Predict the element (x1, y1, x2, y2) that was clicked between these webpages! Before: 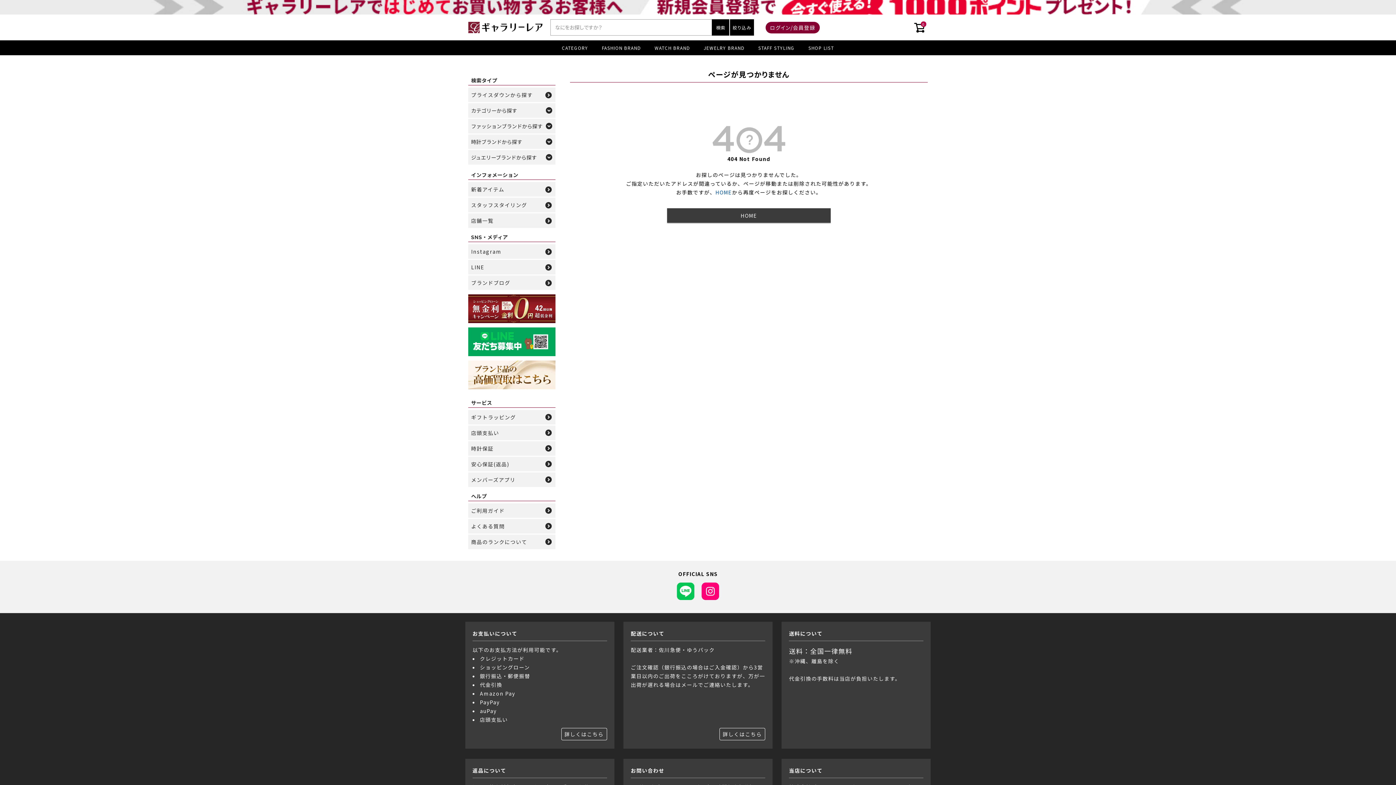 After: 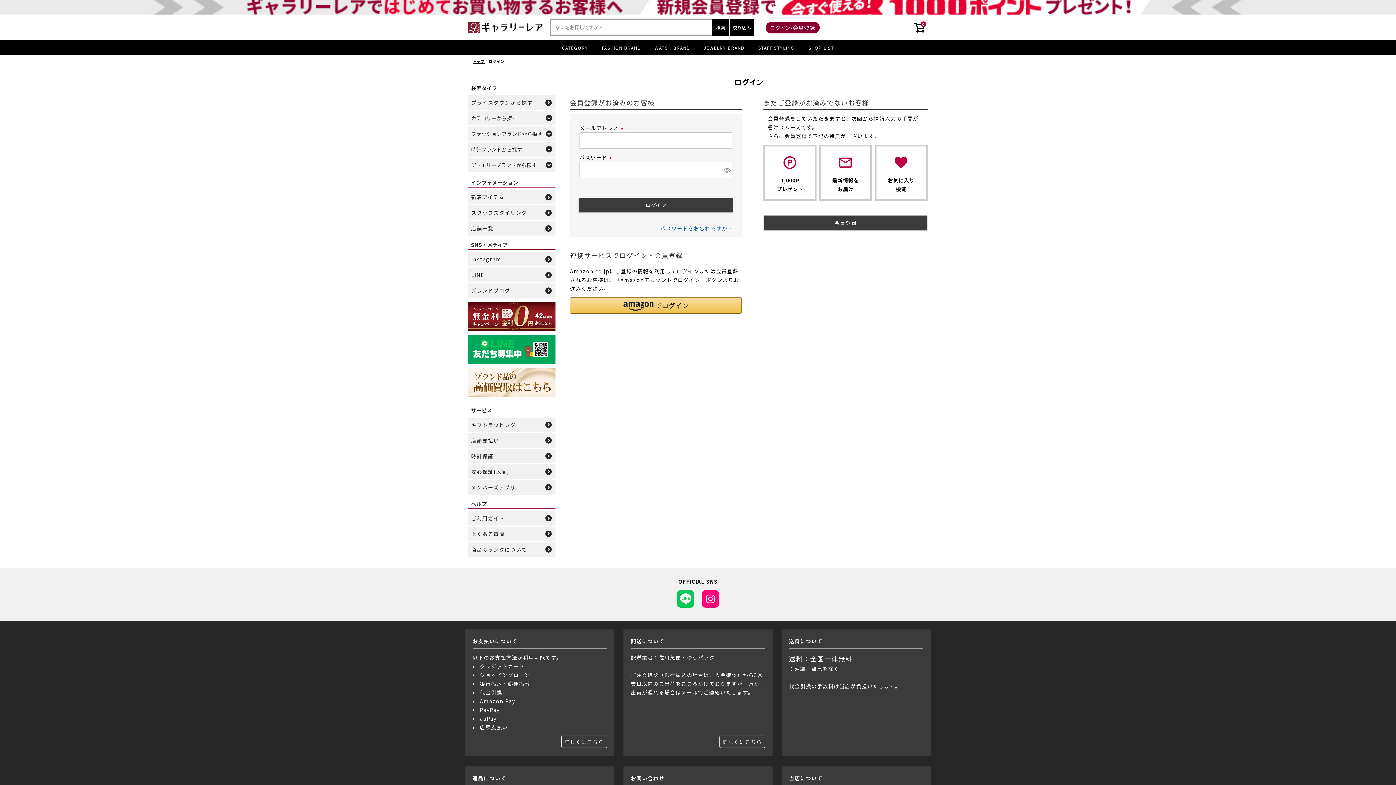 Action: bbox: (0, 0, 1396, 14)